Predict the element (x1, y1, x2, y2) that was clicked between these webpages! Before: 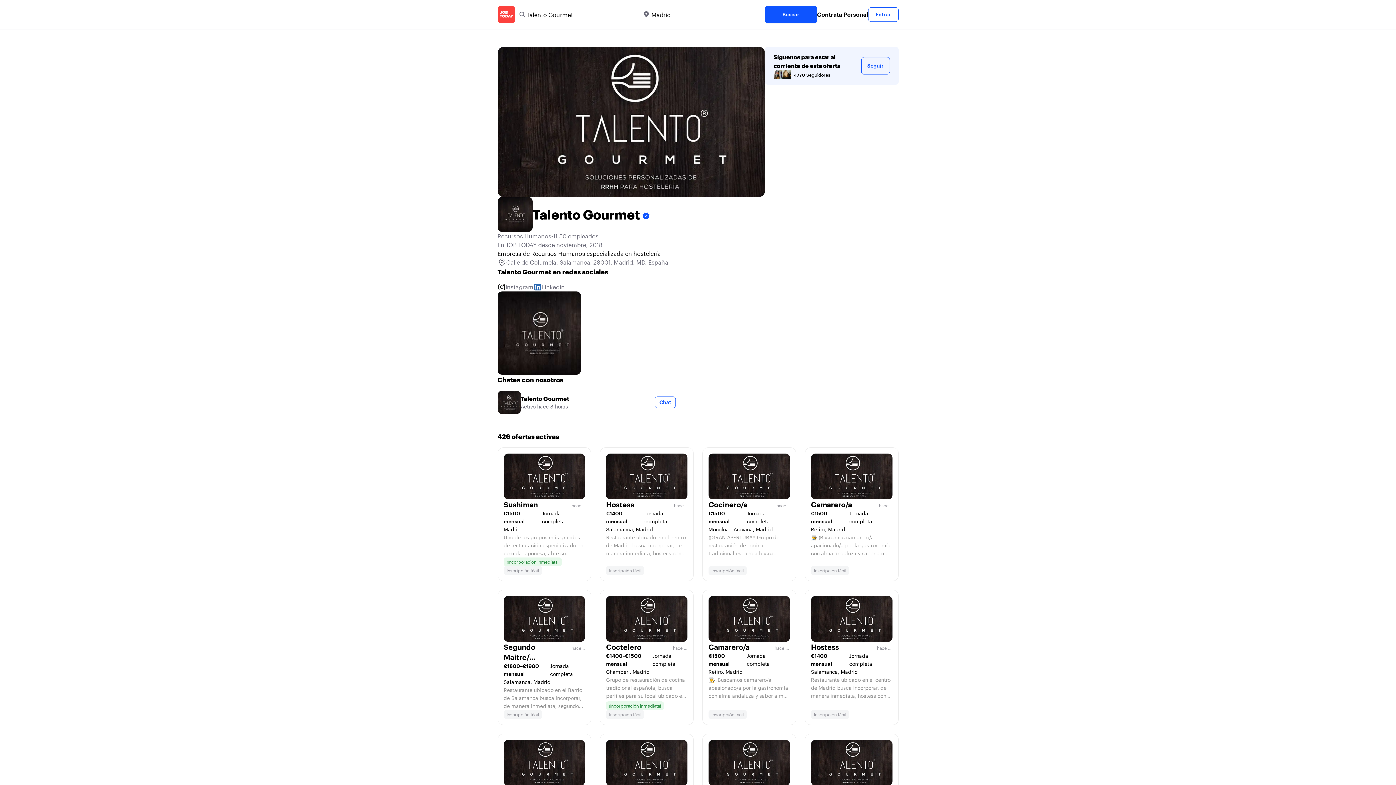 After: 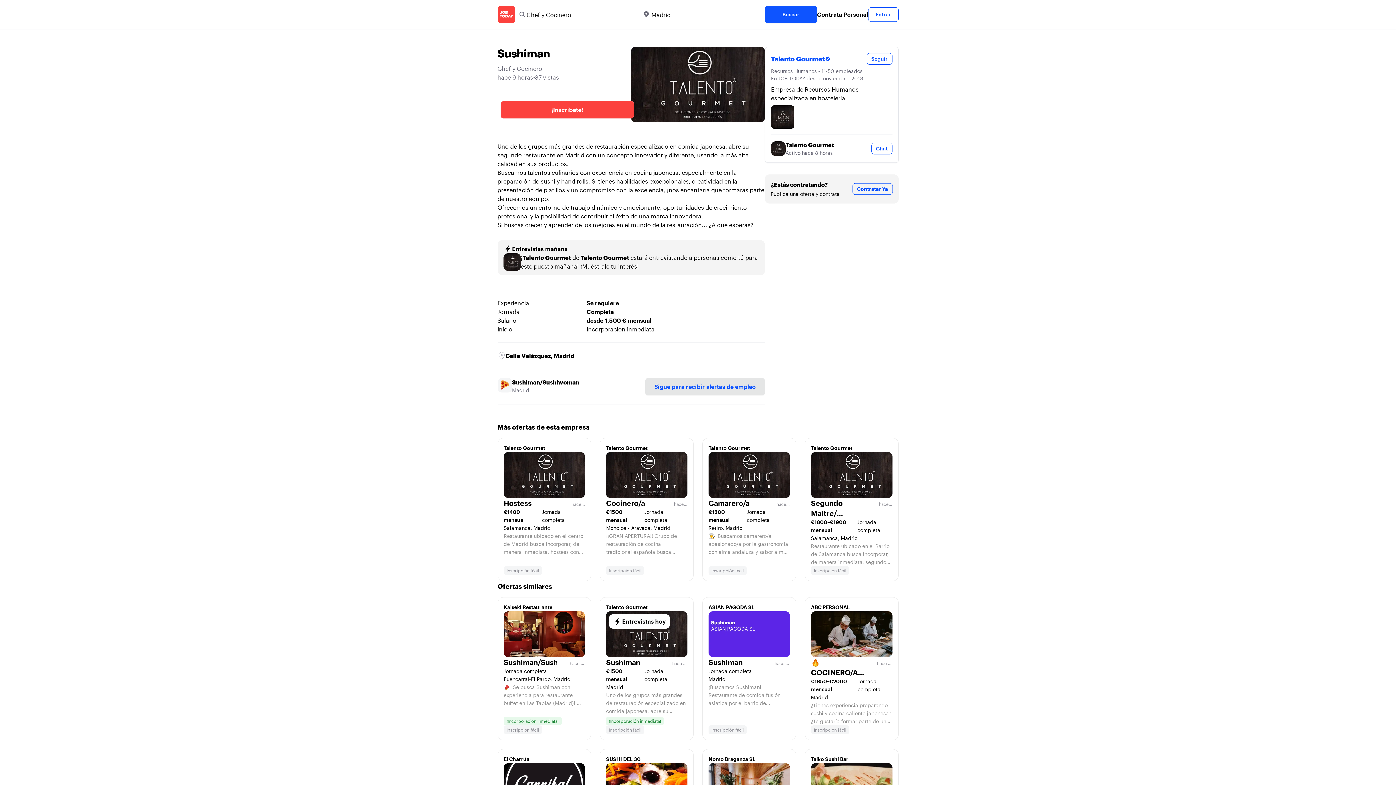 Action: label: Sushiman
hace 8 horas
€1500 mensual
Jornada completa
Madrid

Uno de los grupos más grandes de restauración especializado en comida japonesa, abre su segundo restaurante en Madrid con un concepto innovador y diferente, usando la más alta calidad en sus productos. Buscamos talentos culinarios con experiencia en cocina japonesa, especialmente en la preparación de sushi y hand rolls. Si tienes habilidades excepcionales, creatividad en la presentación de platillos y un compromiso con la excelencia, ¡nos encantaría que formaras parte de nuestro equipo! Ofrecemos un entorno de trabajo dinámico y emocionante, oportunidades de crecimiento profesional y la posibilidad de contribuir al éxito de una marca innovadora. Si buscas crecer y aprender de los mejores en el mundo de la restauración... ¿A qué esperas?

¡Incorporación inmediata!
Inscripción fácil bbox: (497, 447, 591, 581)